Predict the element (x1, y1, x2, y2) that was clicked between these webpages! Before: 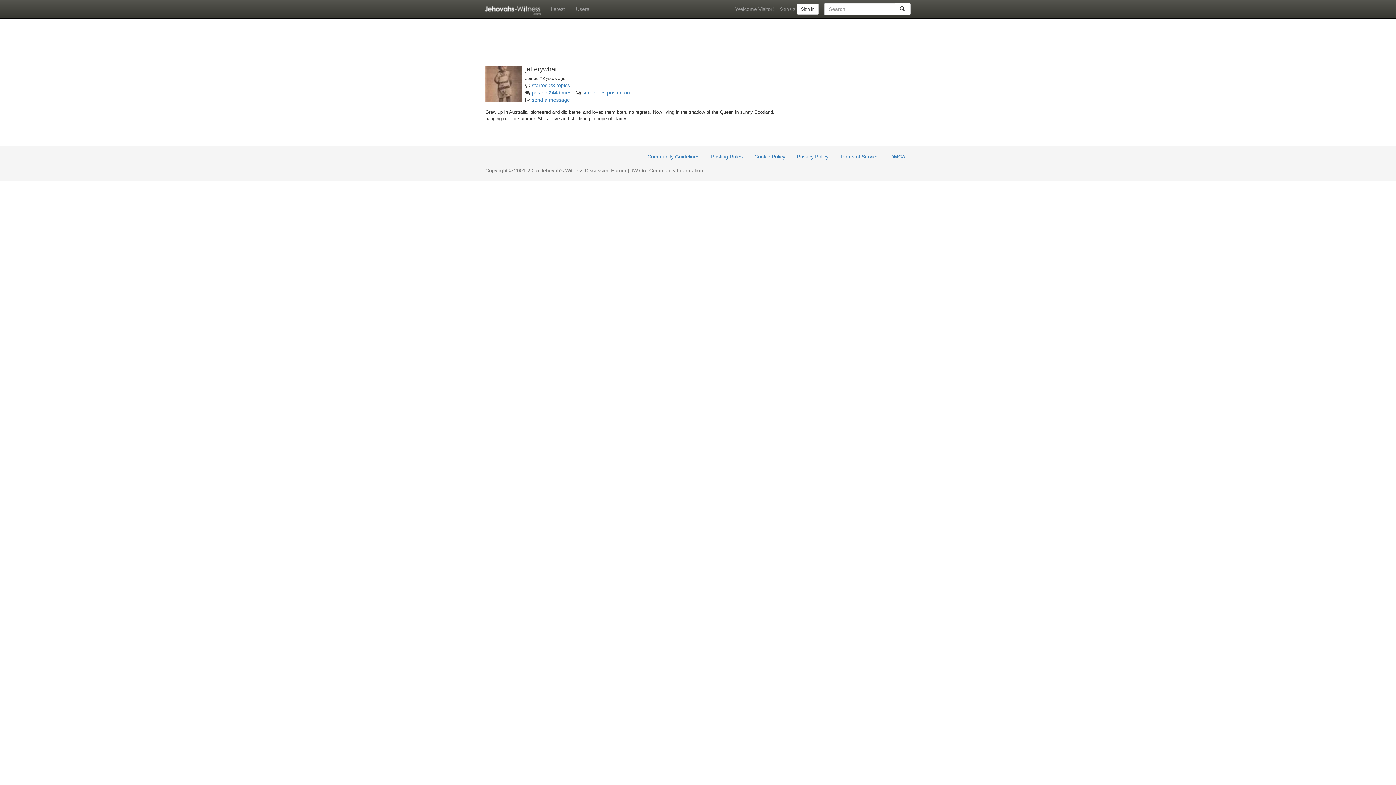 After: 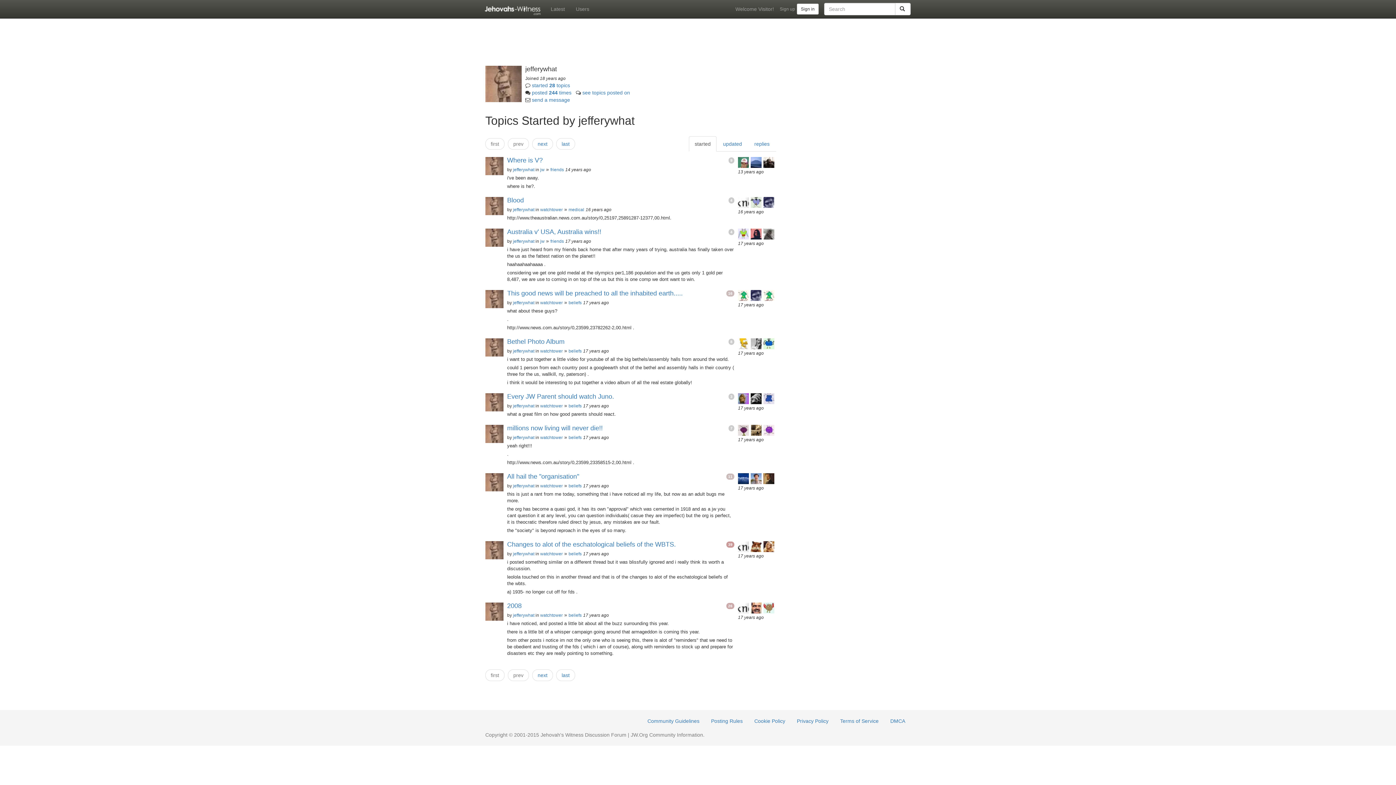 Action: bbox: (532, 82, 570, 88) label: started 28 topics